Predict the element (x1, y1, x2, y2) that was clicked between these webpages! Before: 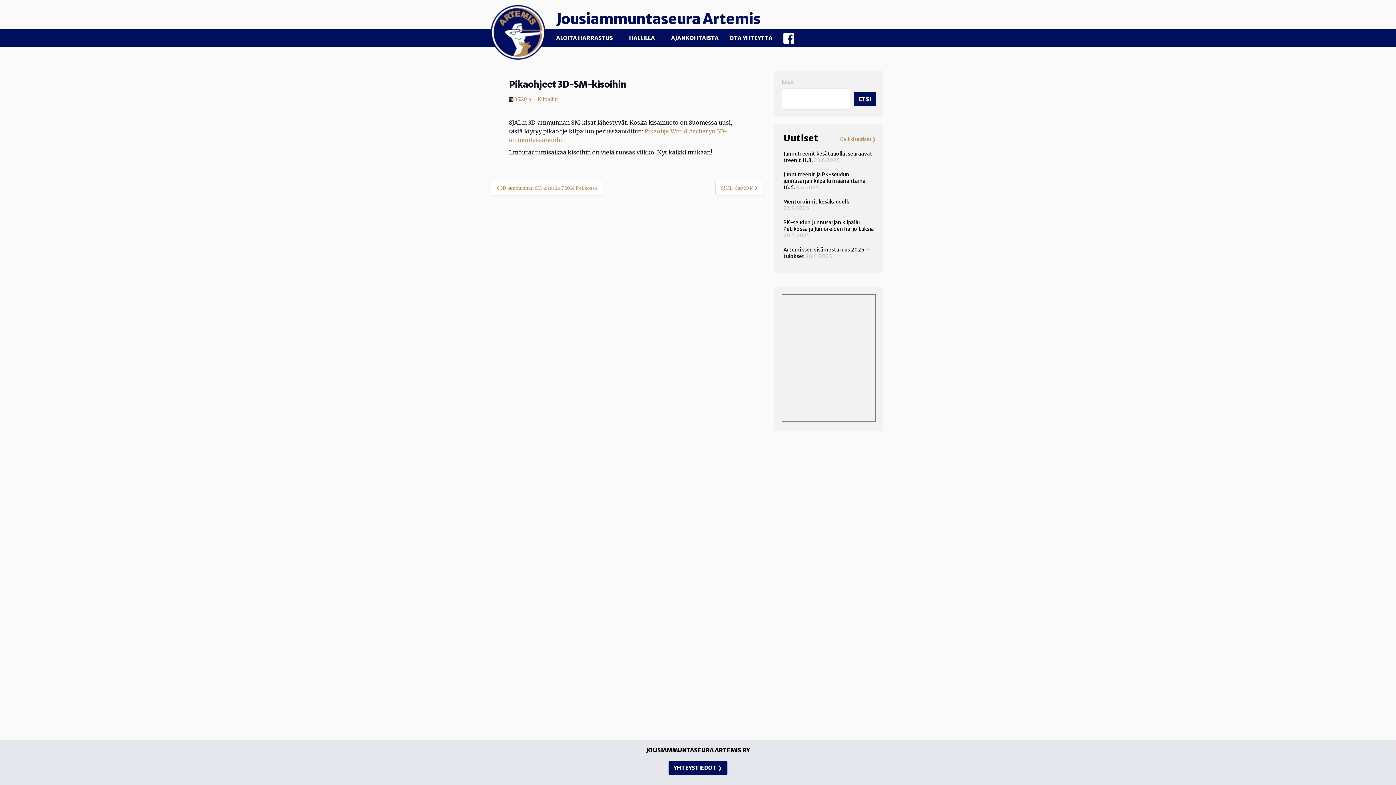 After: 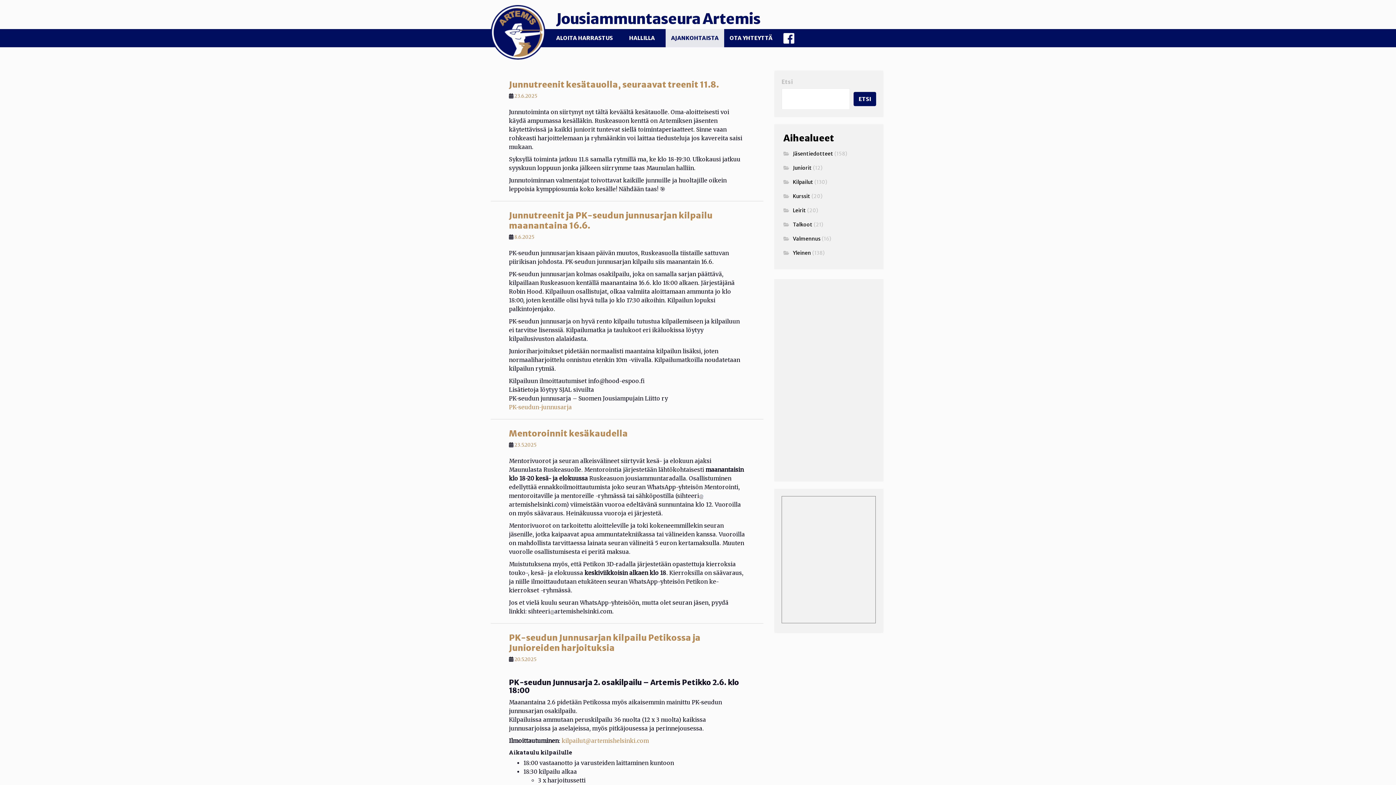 Action: label: Kaikki uutiset ❯ bbox: (840, 137, 876, 142)